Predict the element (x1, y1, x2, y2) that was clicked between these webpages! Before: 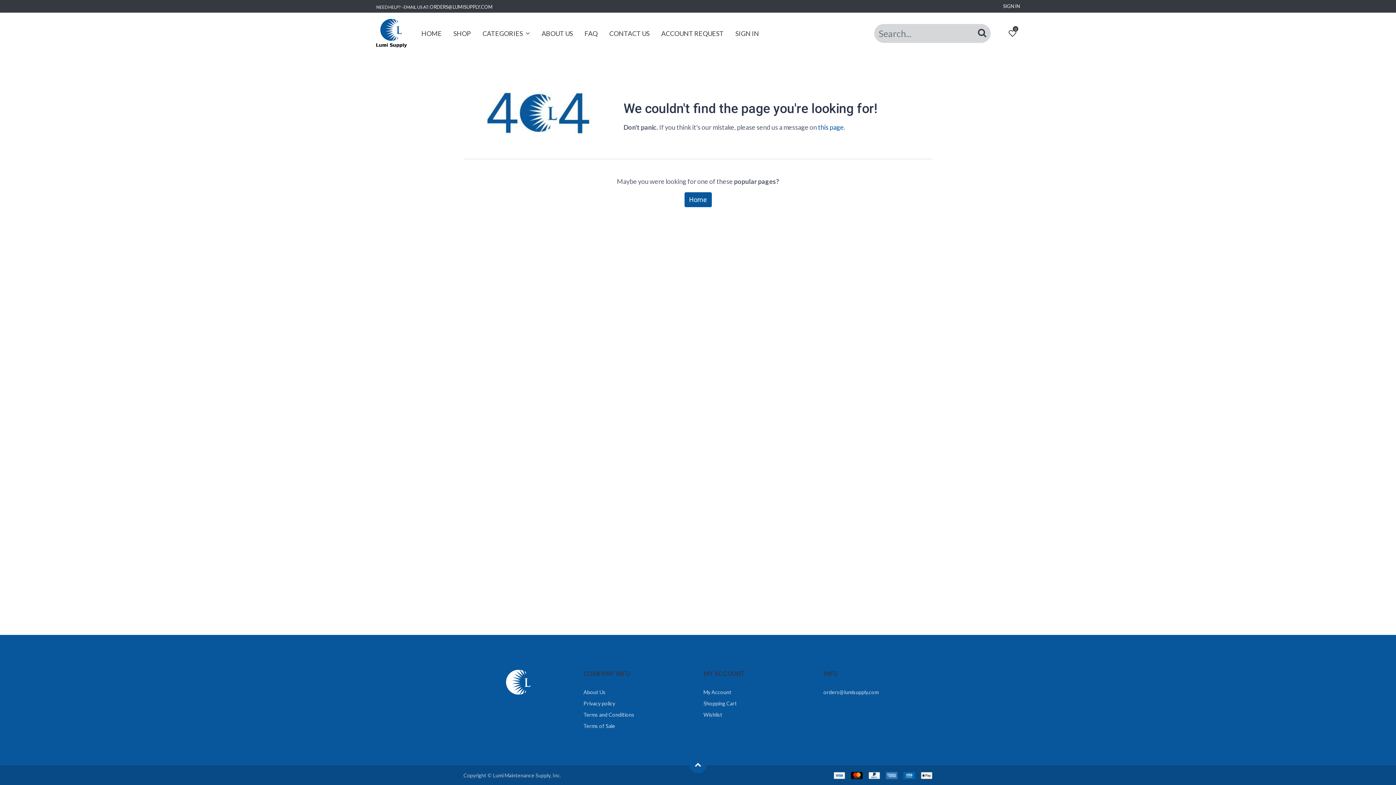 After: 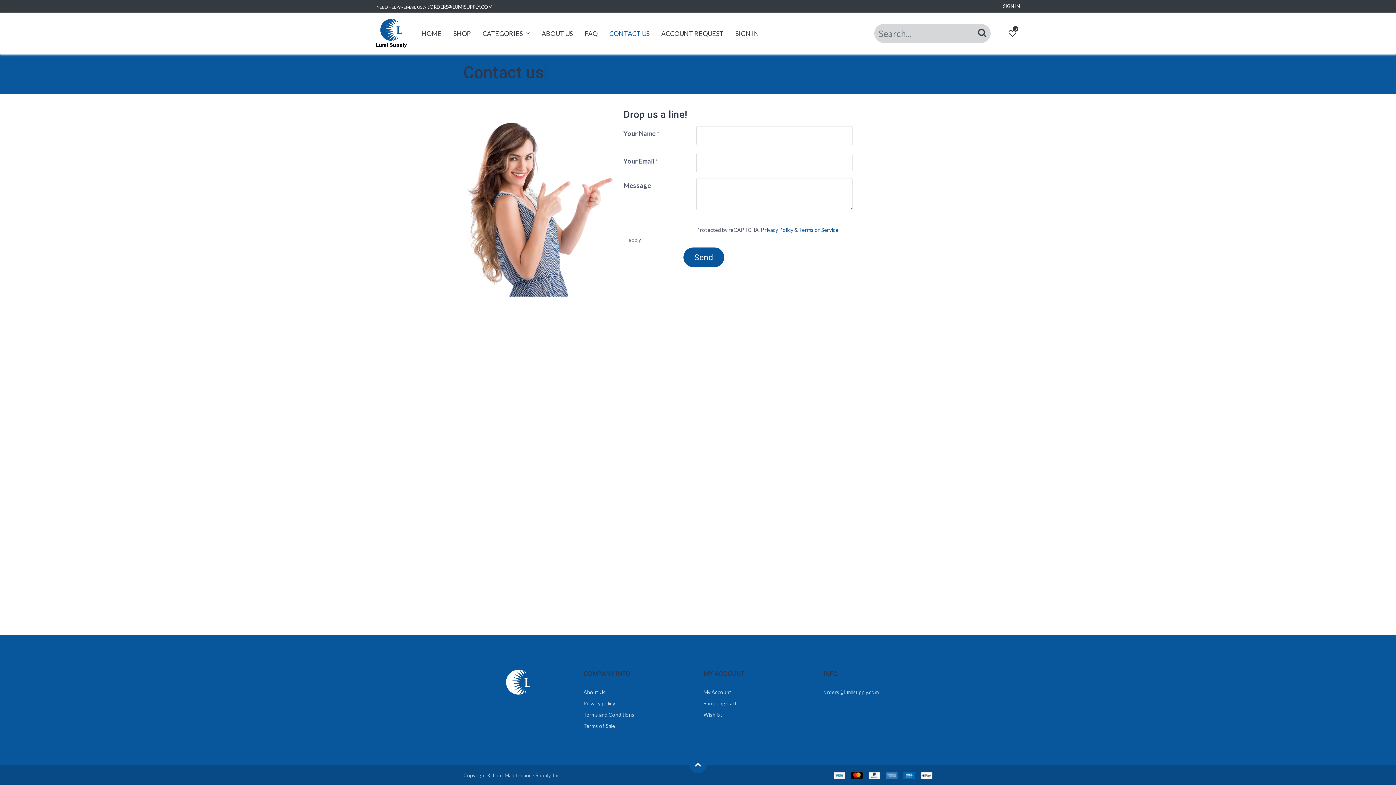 Action: label: CONTACT US bbox: (603, 21, 655, 45)